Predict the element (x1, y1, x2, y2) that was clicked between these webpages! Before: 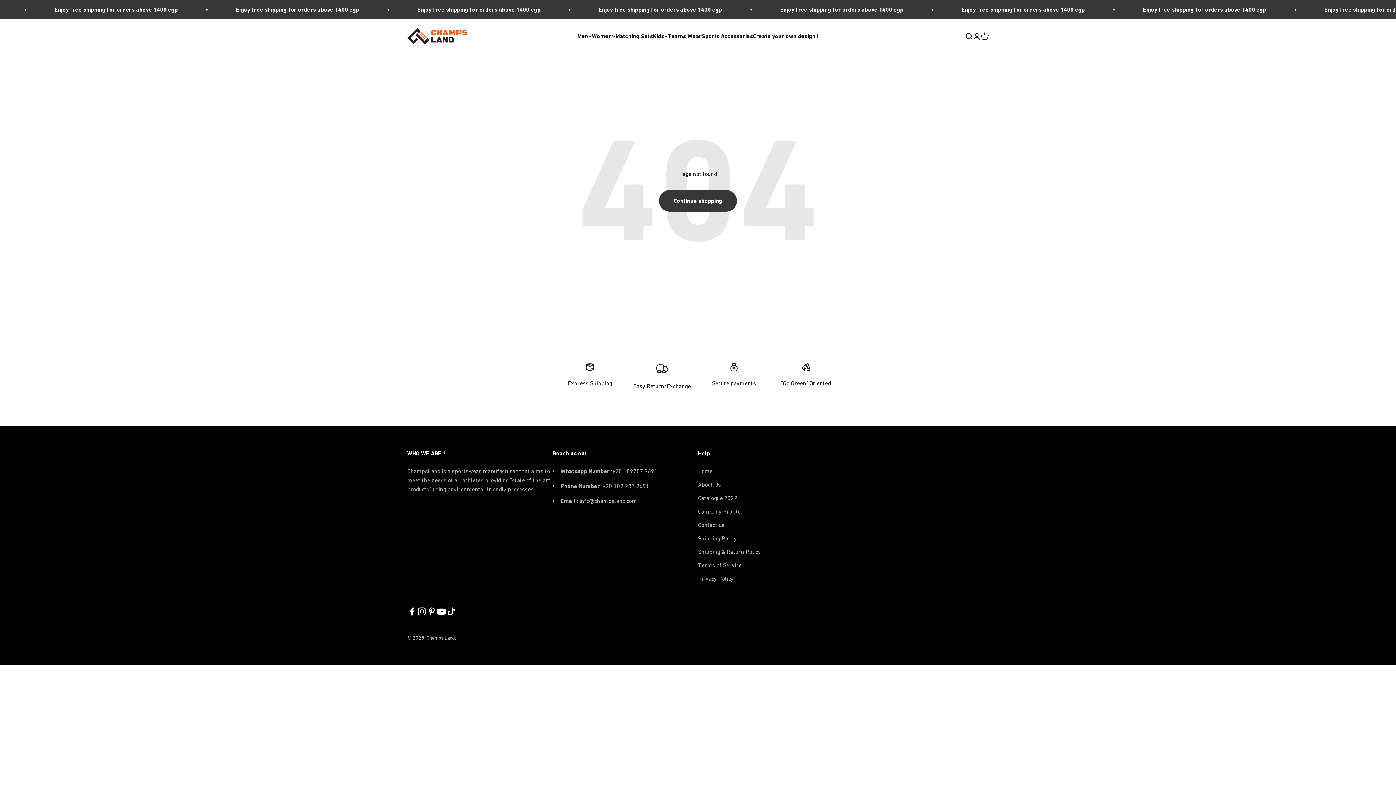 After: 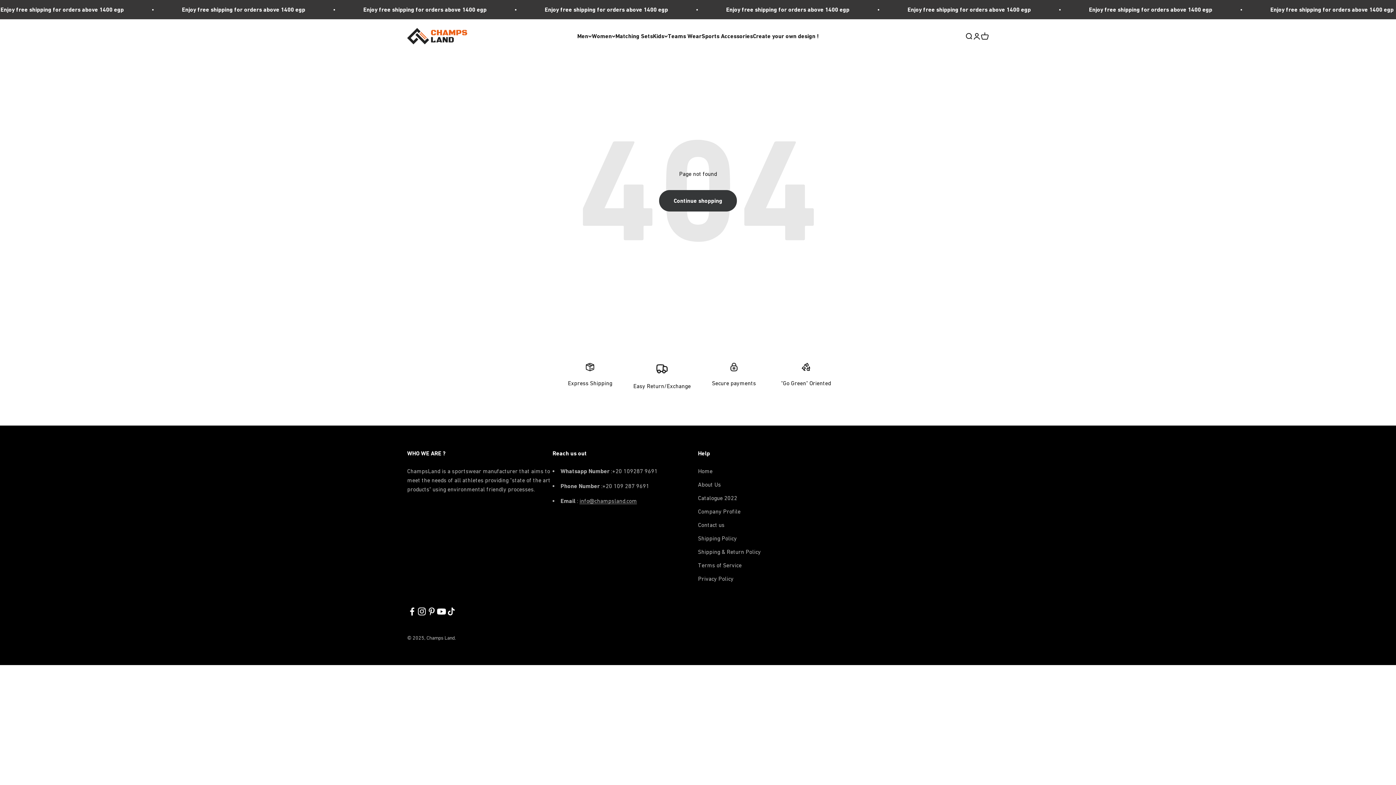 Action: bbox: (417, 607, 426, 616) label: Follow on Instagram